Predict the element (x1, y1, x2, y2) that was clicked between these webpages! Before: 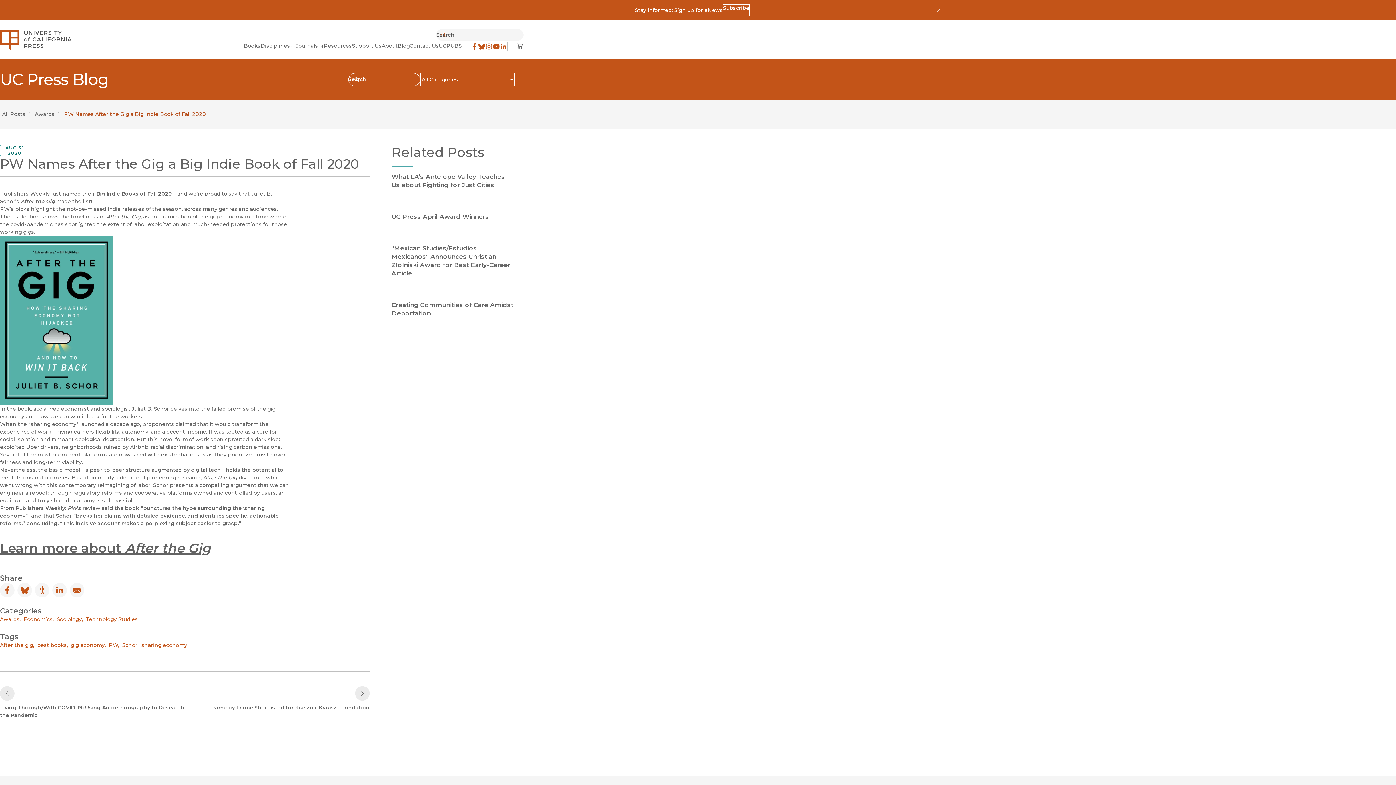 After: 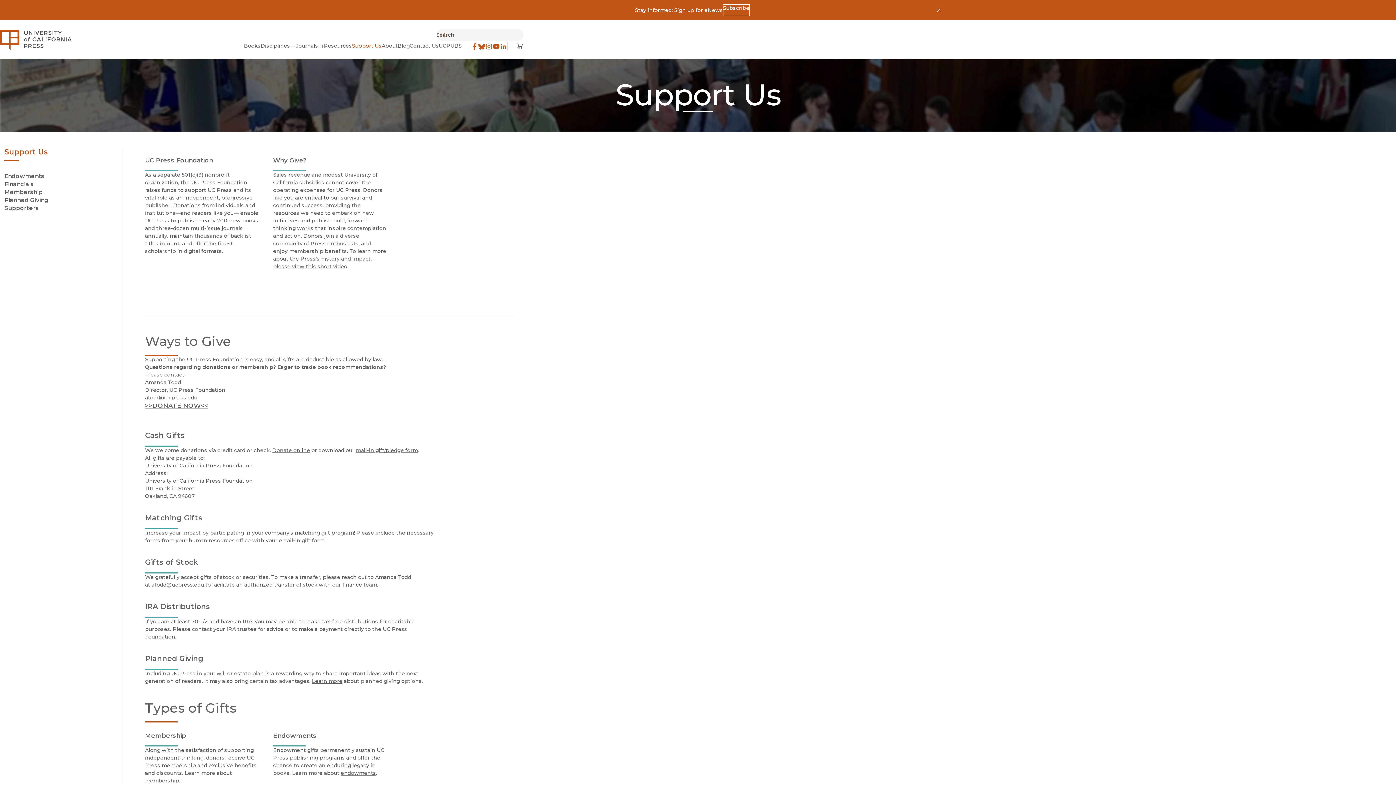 Action: bbox: (352, 42, 381, 50) label: Support Us